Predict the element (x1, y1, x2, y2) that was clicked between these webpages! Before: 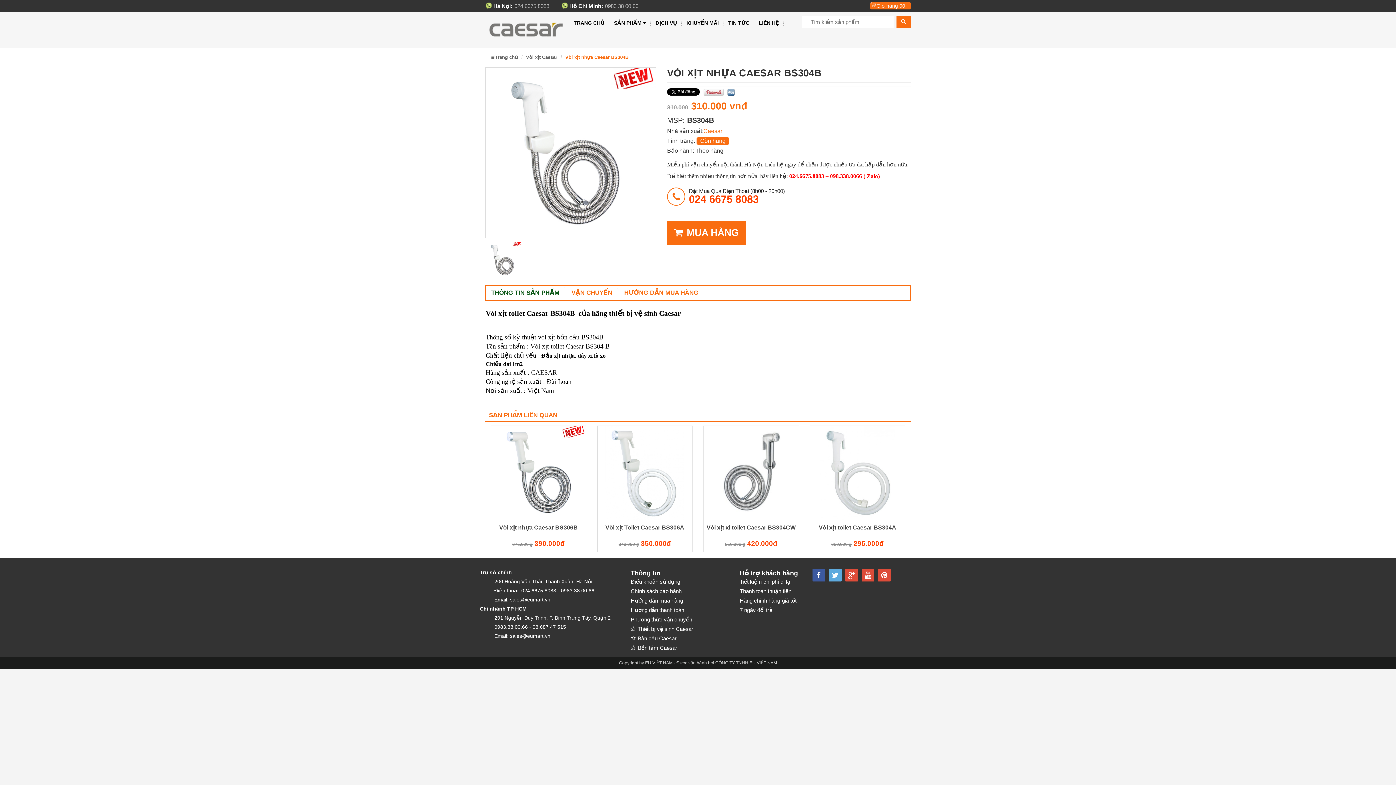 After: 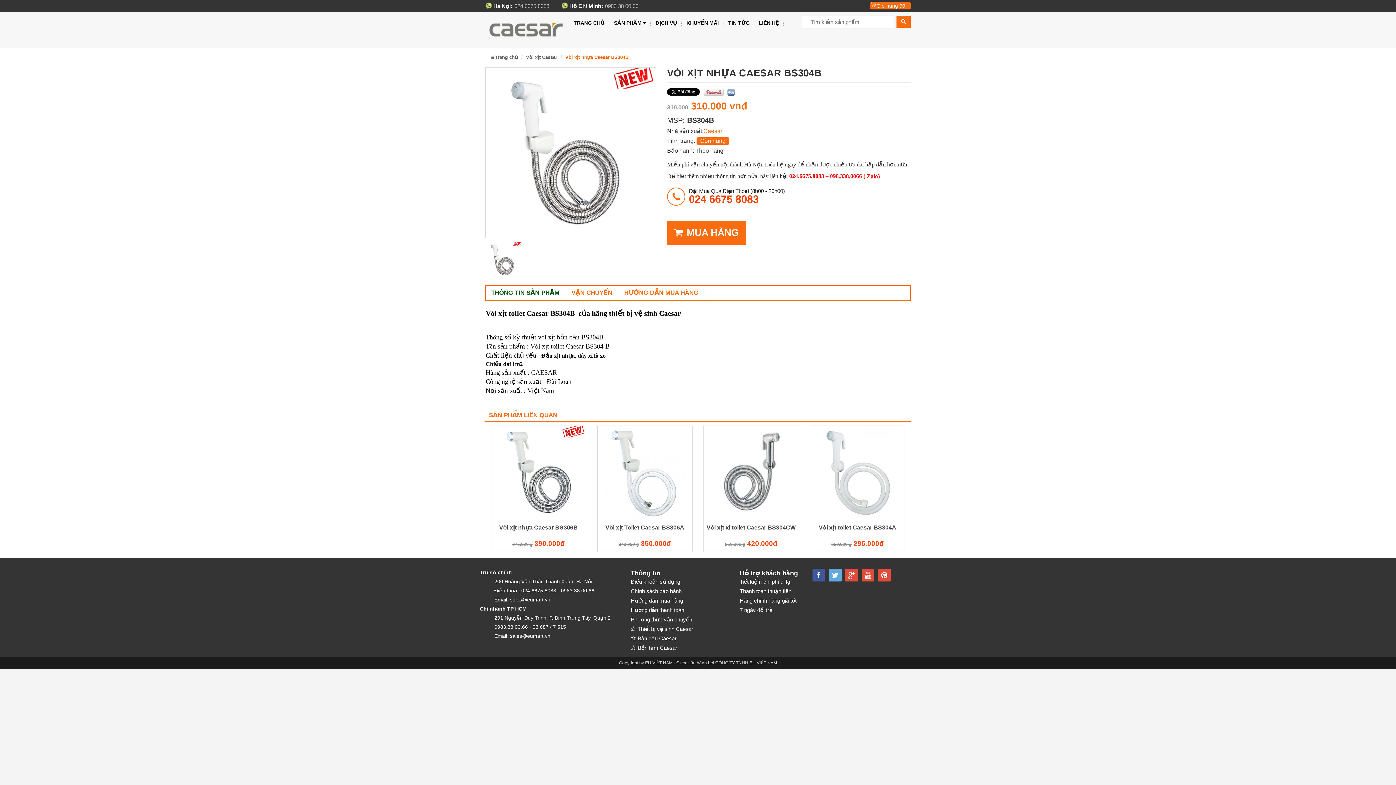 Action: bbox: (845, 569, 858, 581)